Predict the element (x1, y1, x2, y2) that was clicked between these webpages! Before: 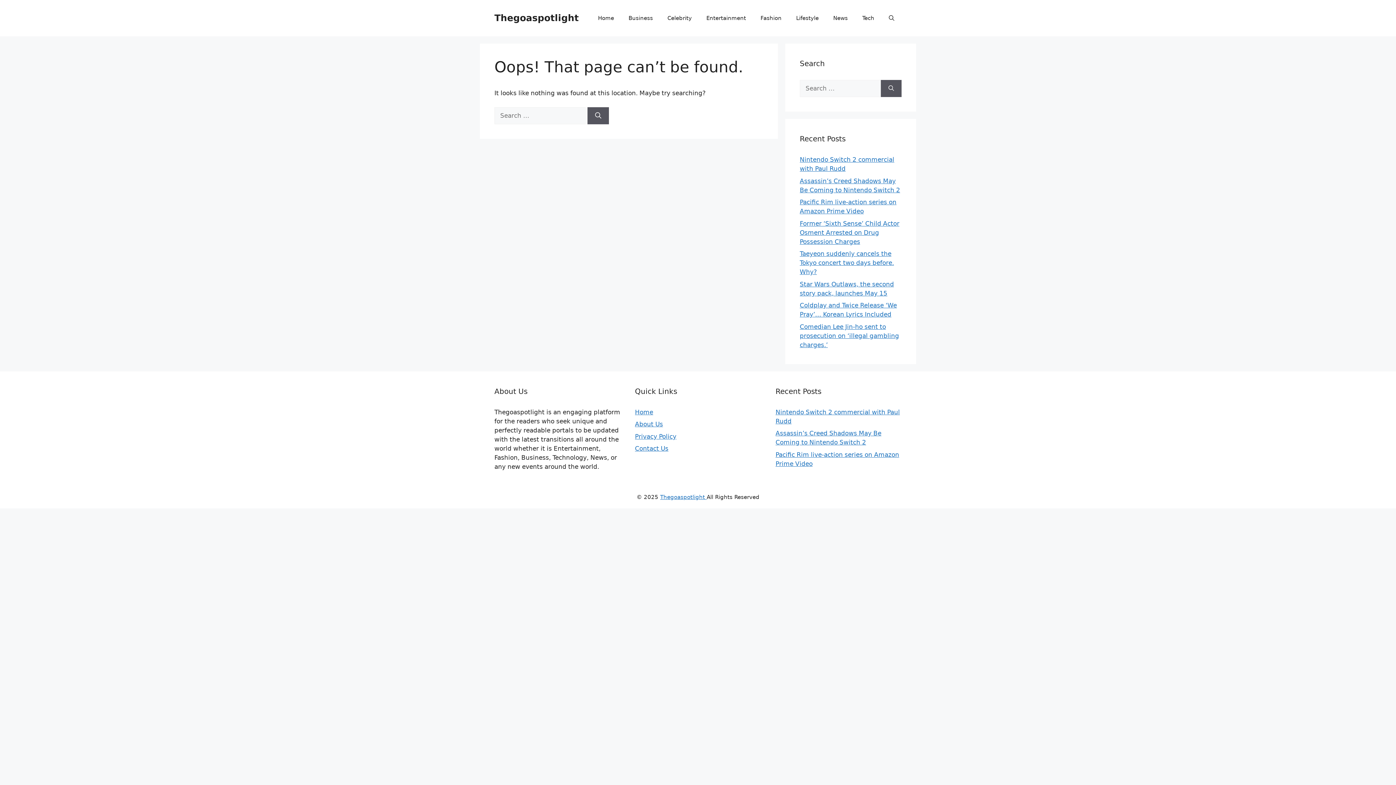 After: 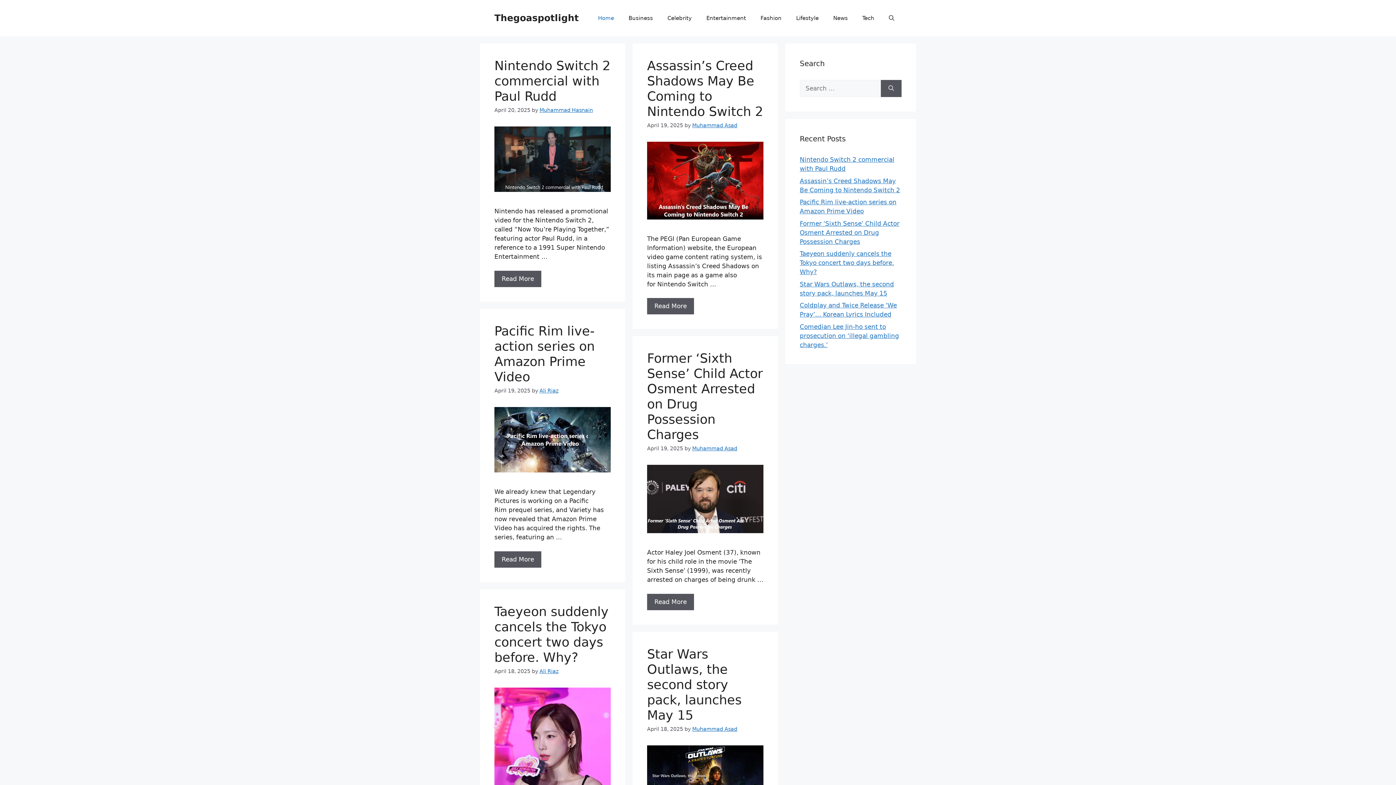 Action: label: Thegoaspotlight bbox: (494, 12, 578, 23)